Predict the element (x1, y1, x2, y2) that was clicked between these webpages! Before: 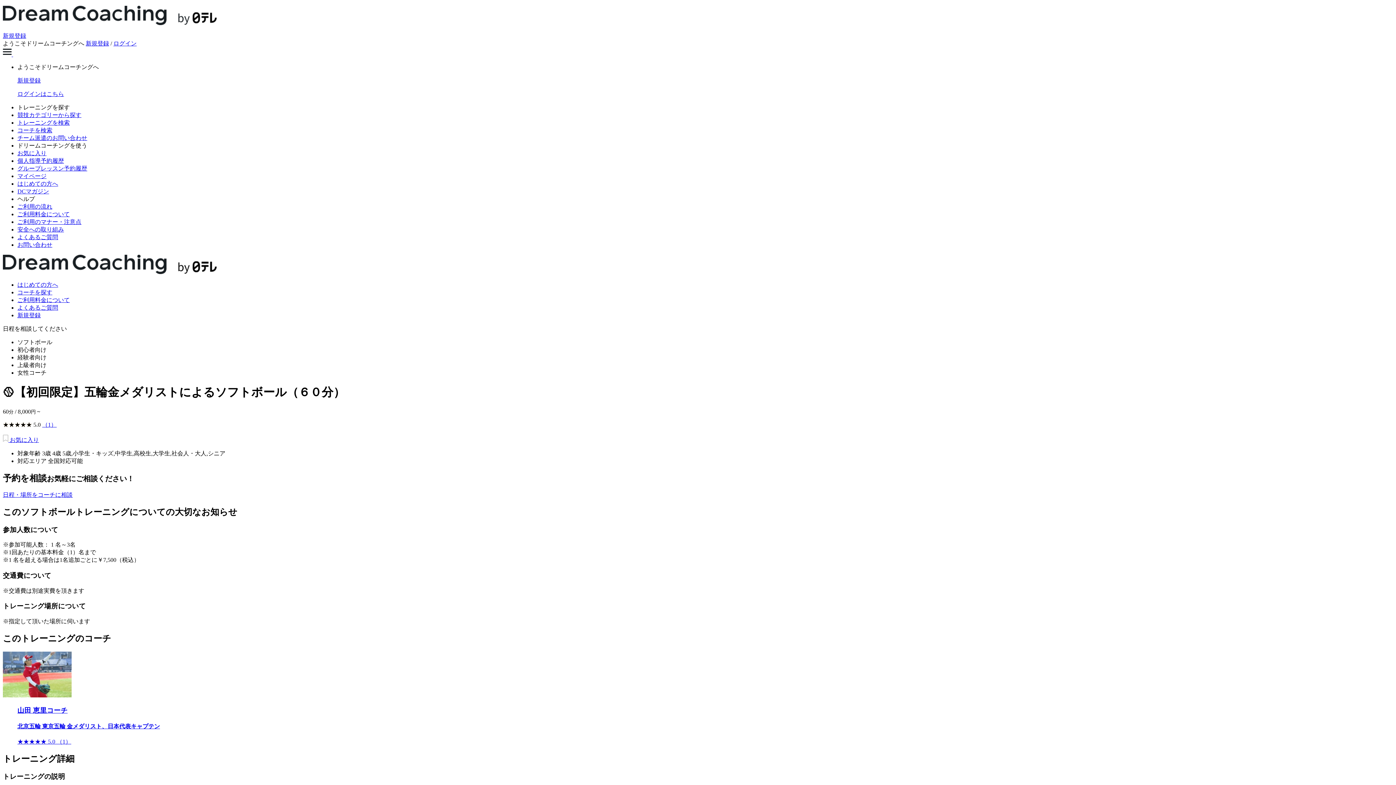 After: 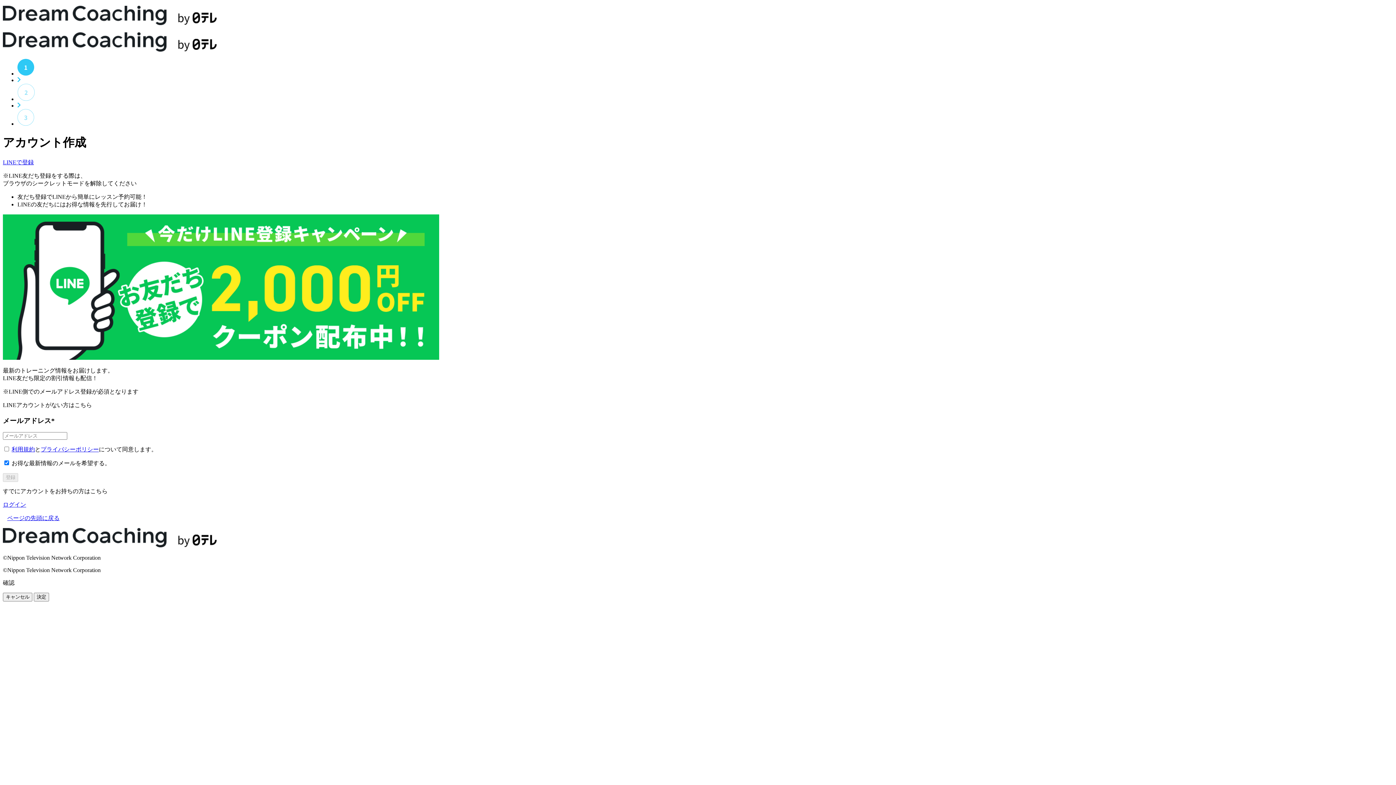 Action: bbox: (17, 77, 40, 83) label: 新規登録